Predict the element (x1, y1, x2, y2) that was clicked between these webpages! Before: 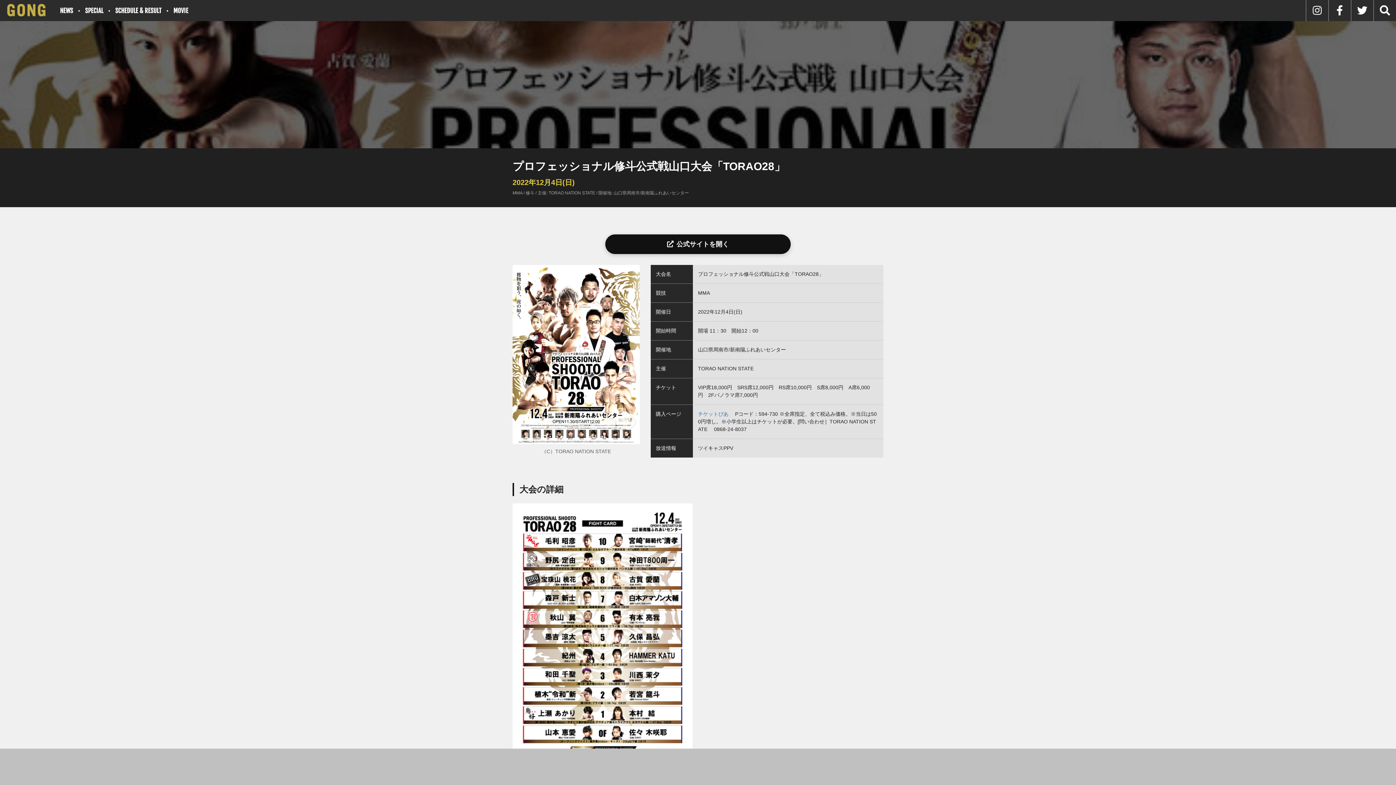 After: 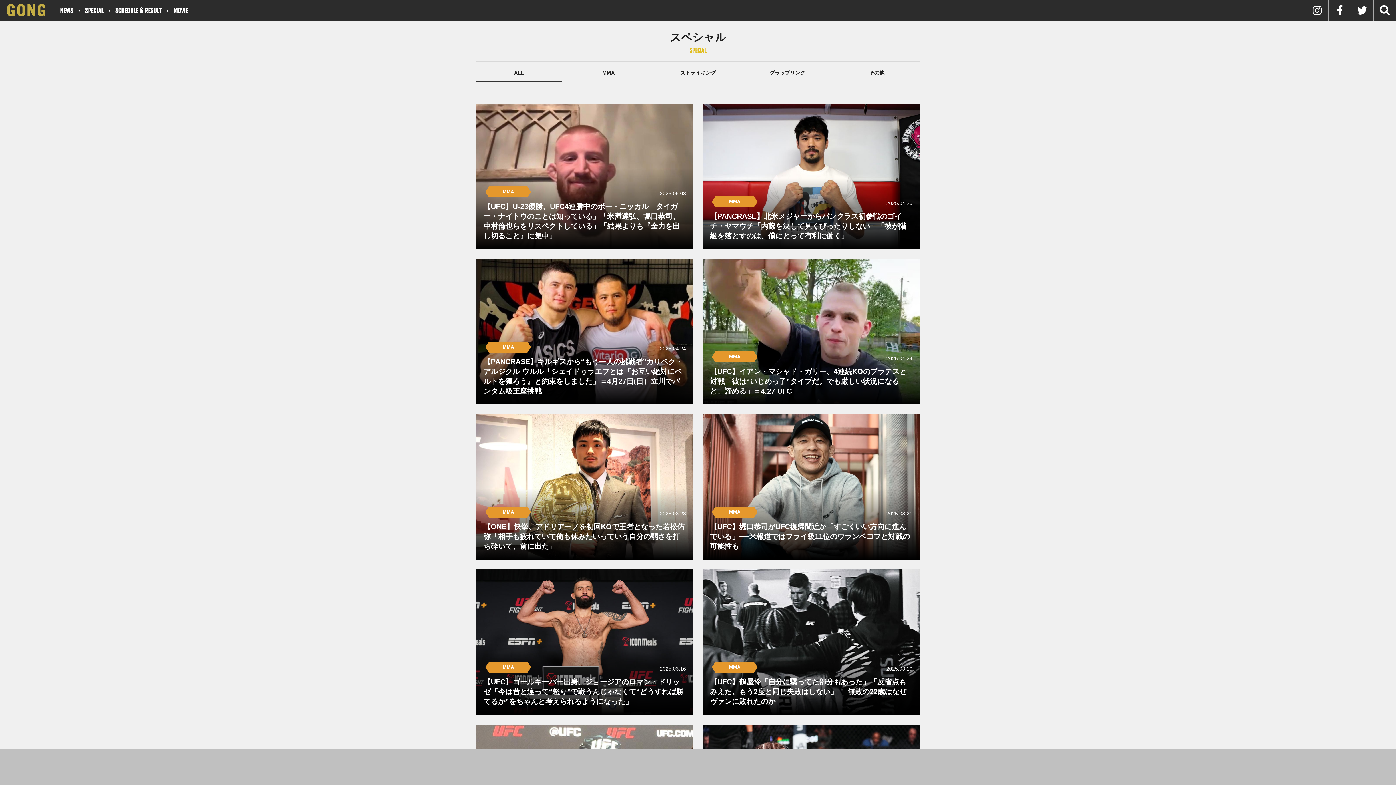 Action: label: SPECIAL bbox: (85, 6, 103, 14)